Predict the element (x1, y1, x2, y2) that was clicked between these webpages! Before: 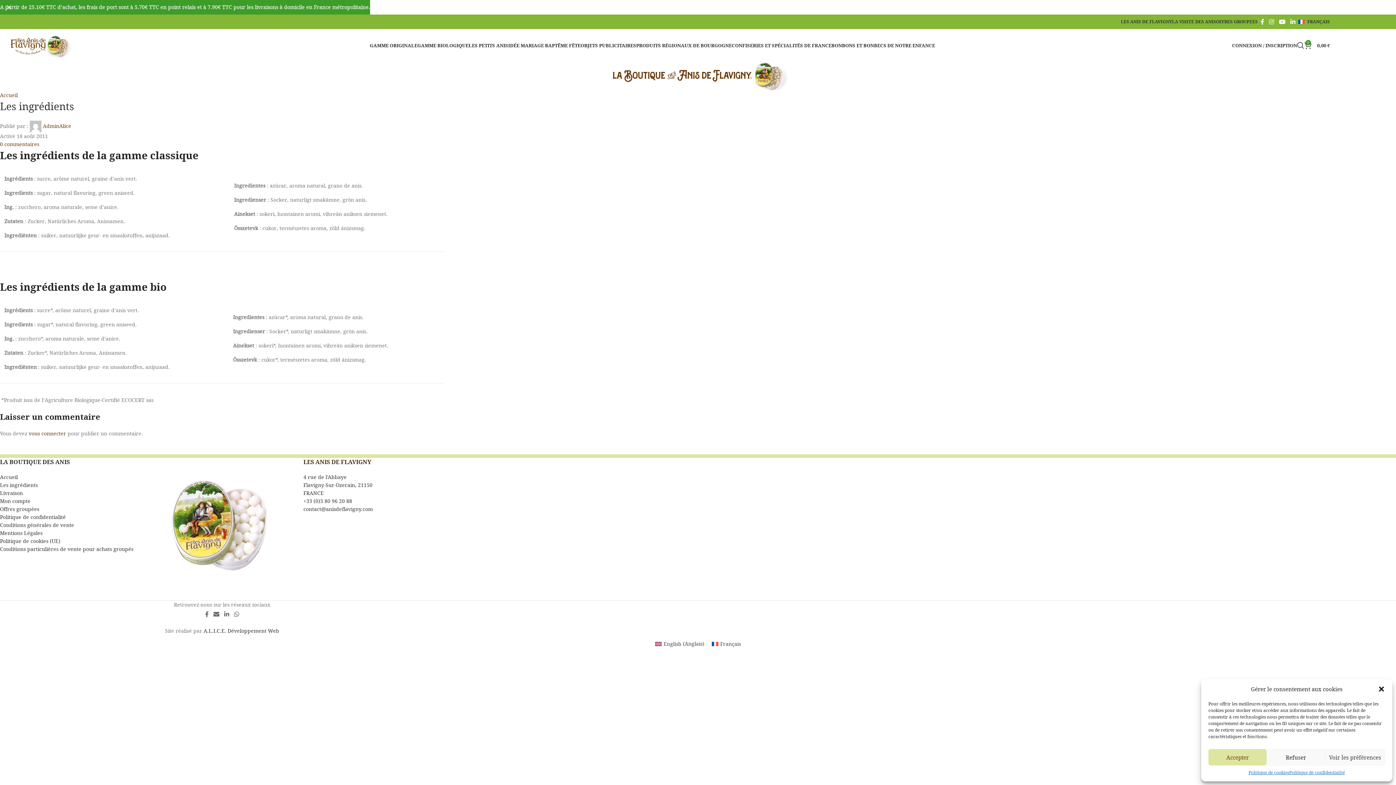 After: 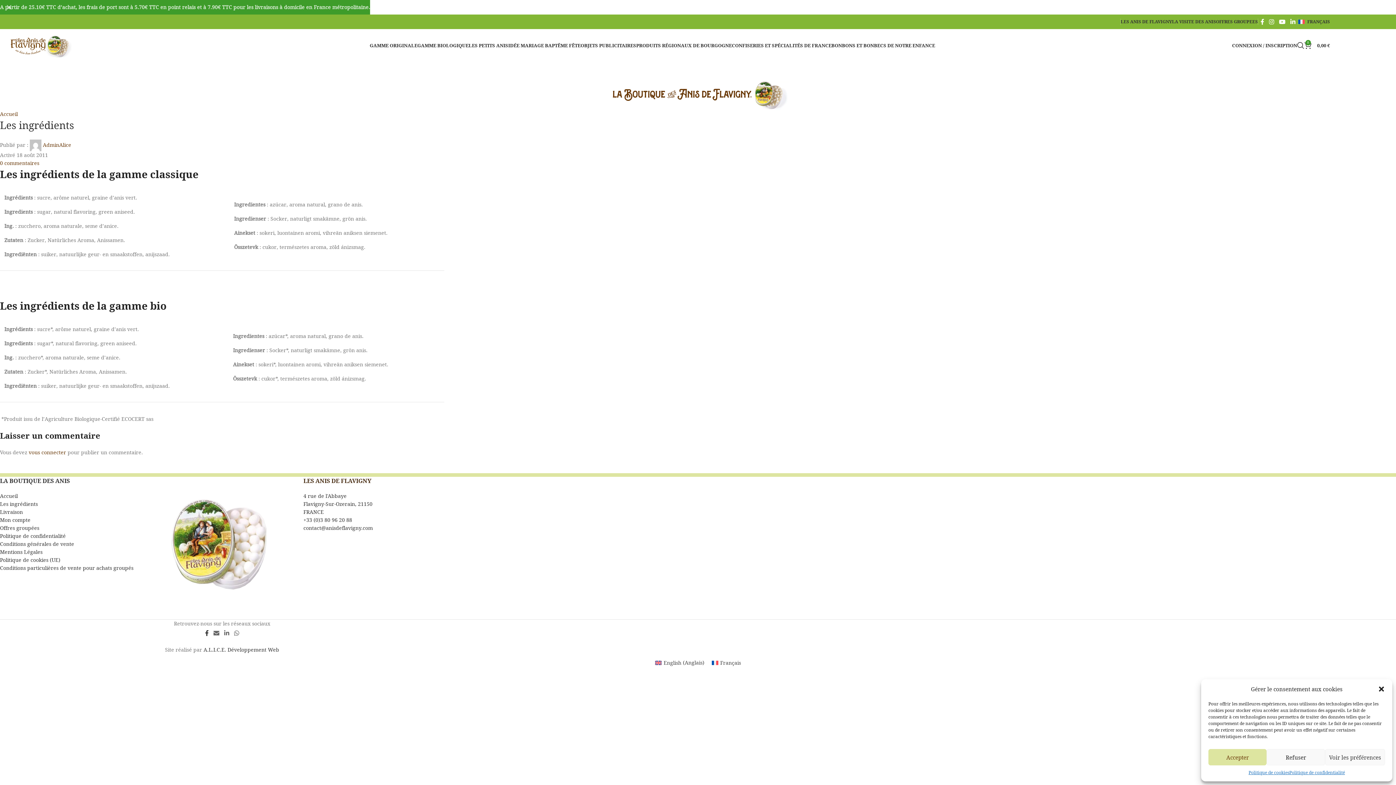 Action: label: Lien Facebook bbox: (202, 609, 211, 620)